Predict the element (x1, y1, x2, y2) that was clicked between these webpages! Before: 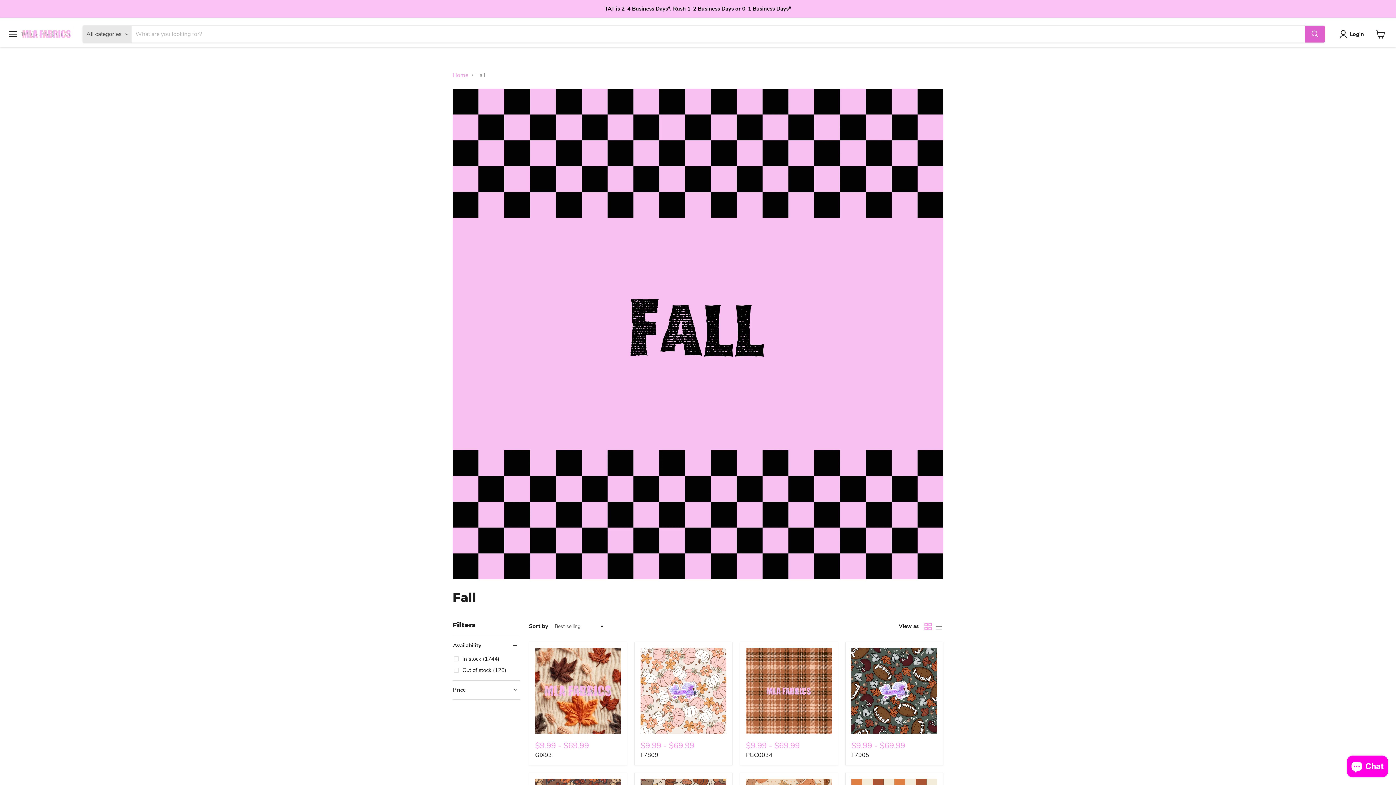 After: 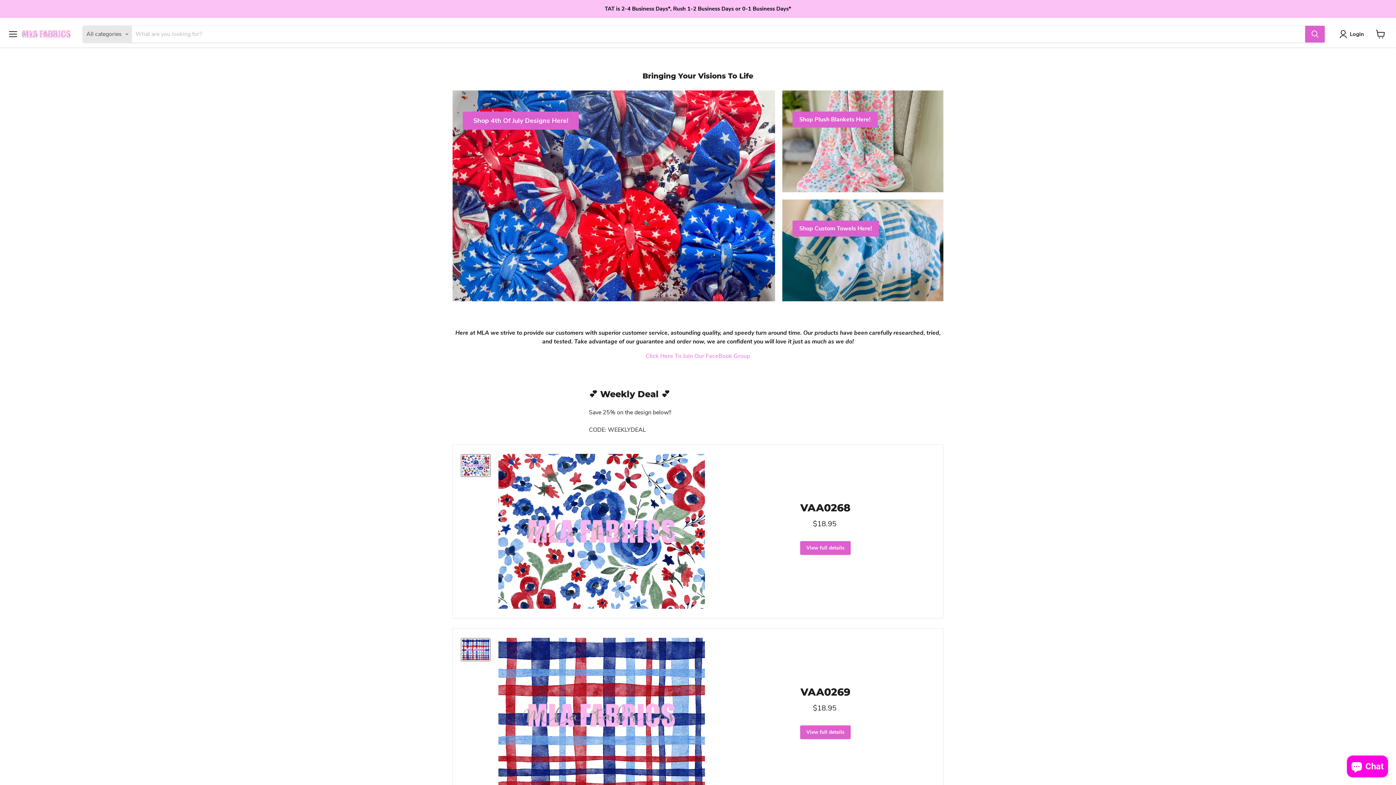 Action: bbox: (18, 25, 73, 43)